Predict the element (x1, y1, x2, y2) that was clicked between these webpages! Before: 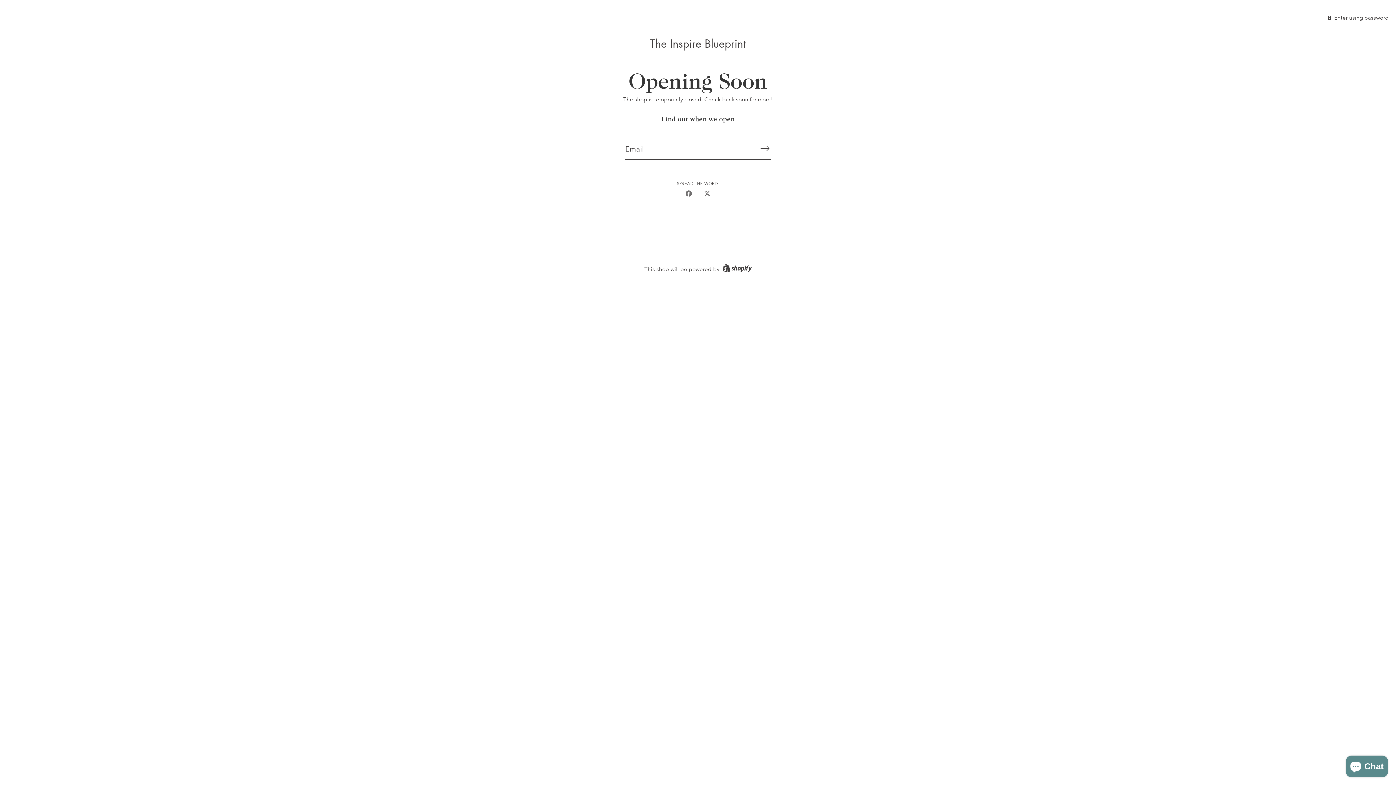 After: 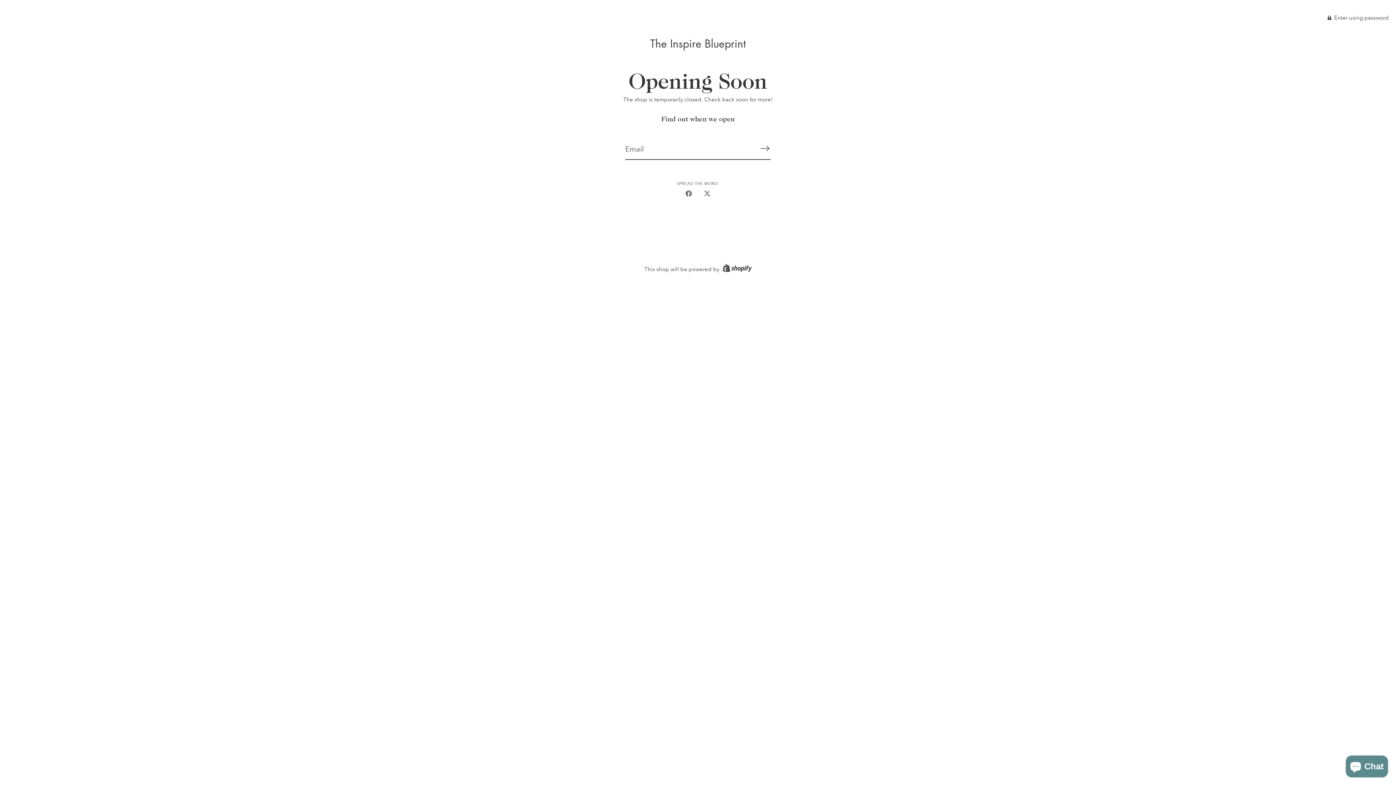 Action: bbox: (650, 36, 746, 50) label: The Inspire Blueprint